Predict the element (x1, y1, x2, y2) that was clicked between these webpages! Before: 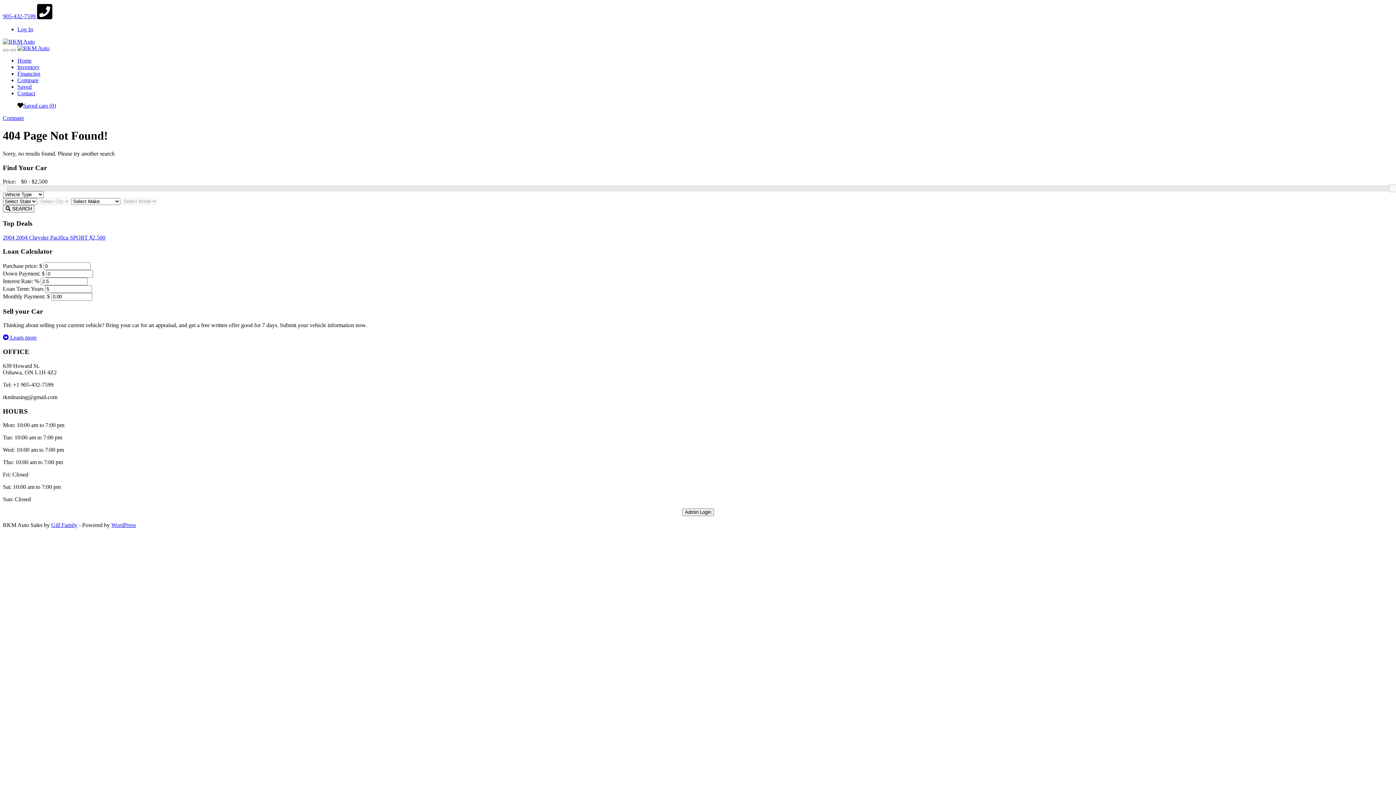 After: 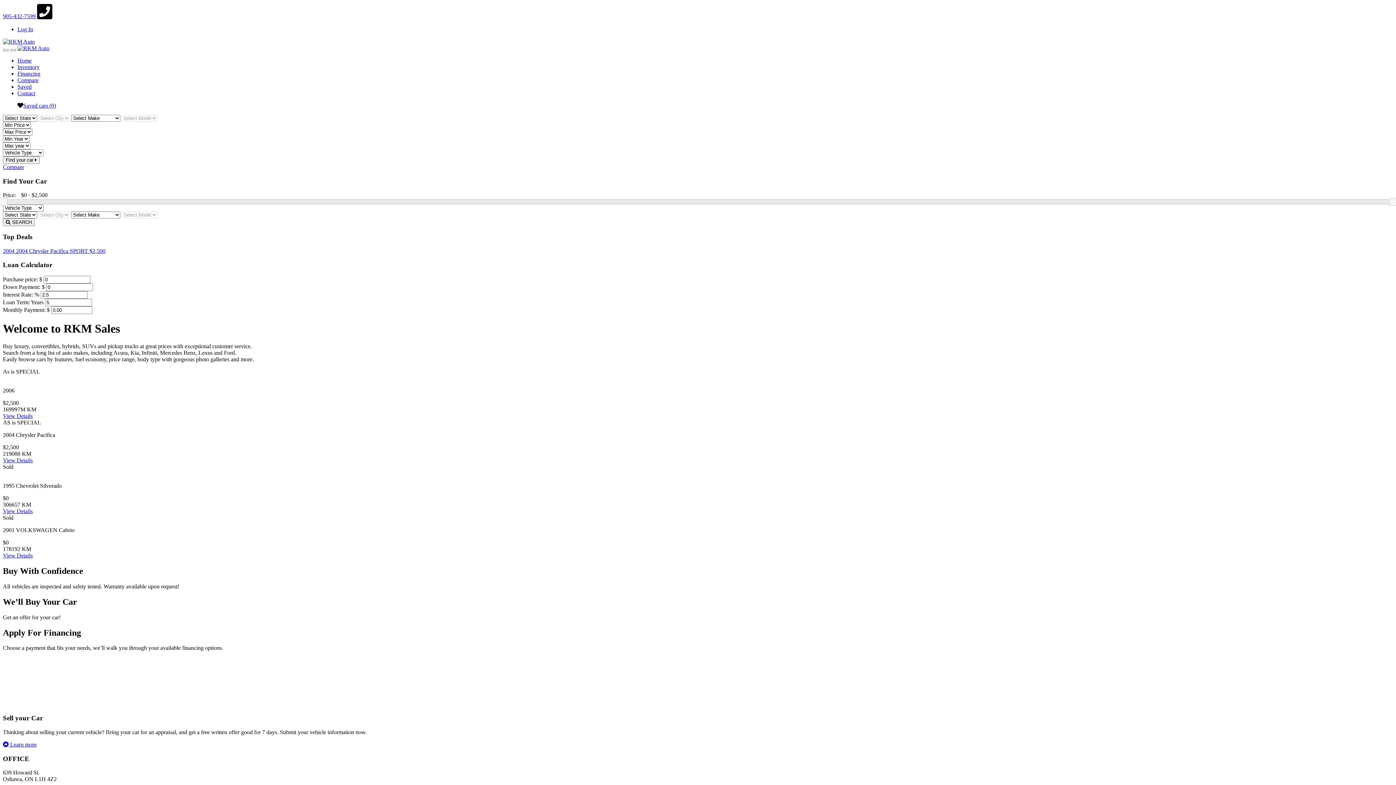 Action: bbox: (17, 45, 49, 51)